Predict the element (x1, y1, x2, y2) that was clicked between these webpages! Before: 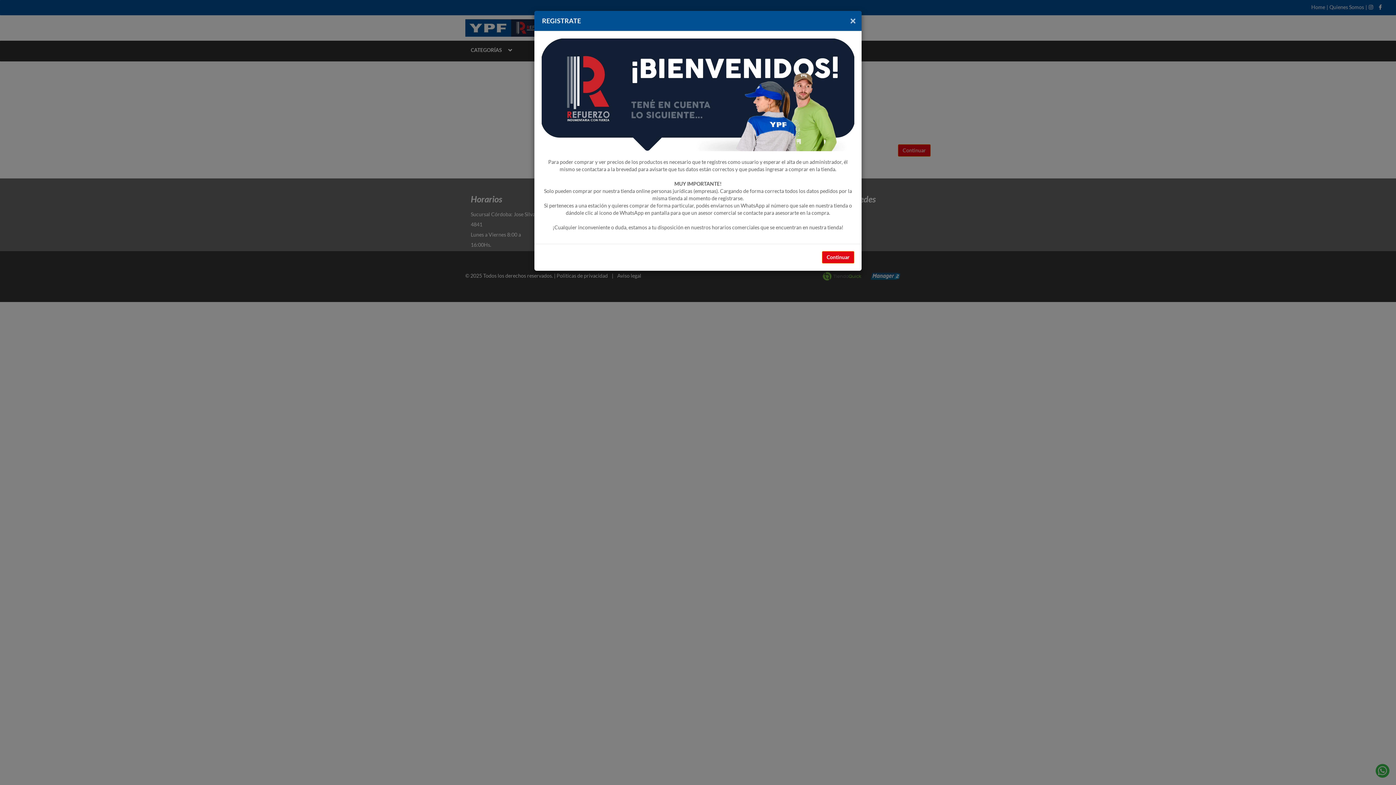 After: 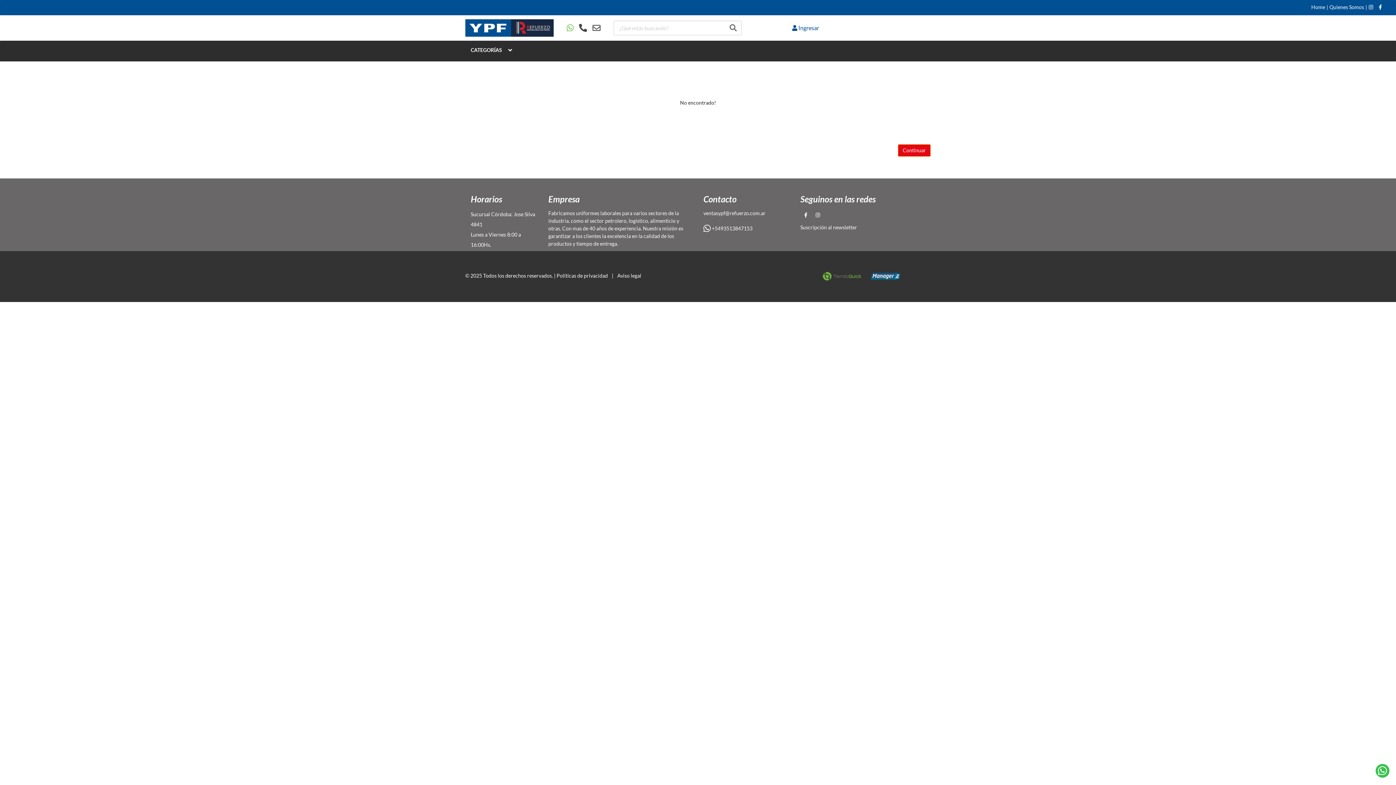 Action: label: Close bbox: (850, 15, 856, 25)